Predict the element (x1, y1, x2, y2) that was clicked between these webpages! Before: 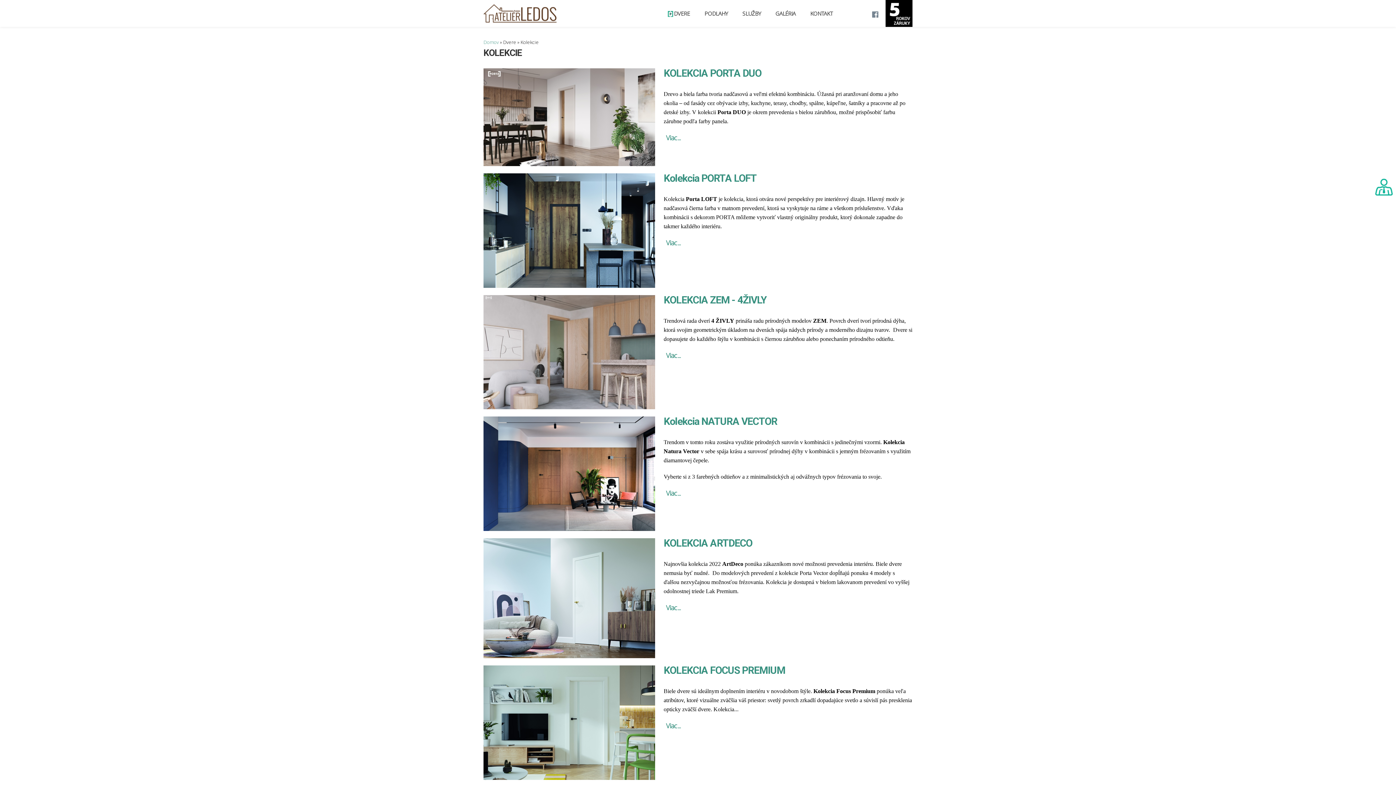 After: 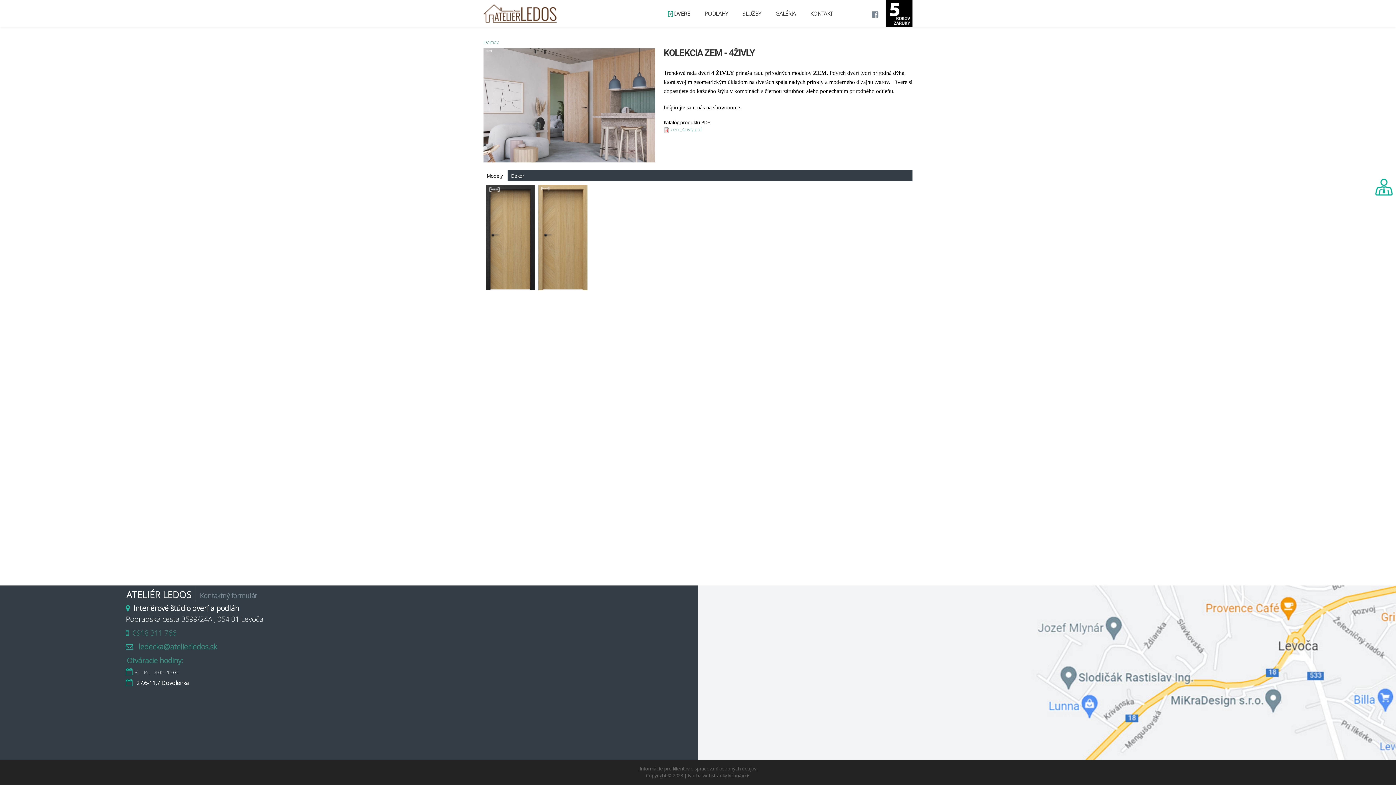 Action: label: KOLEKCIA ZEM - 4ŽIVLY bbox: (663, 294, 766, 306)